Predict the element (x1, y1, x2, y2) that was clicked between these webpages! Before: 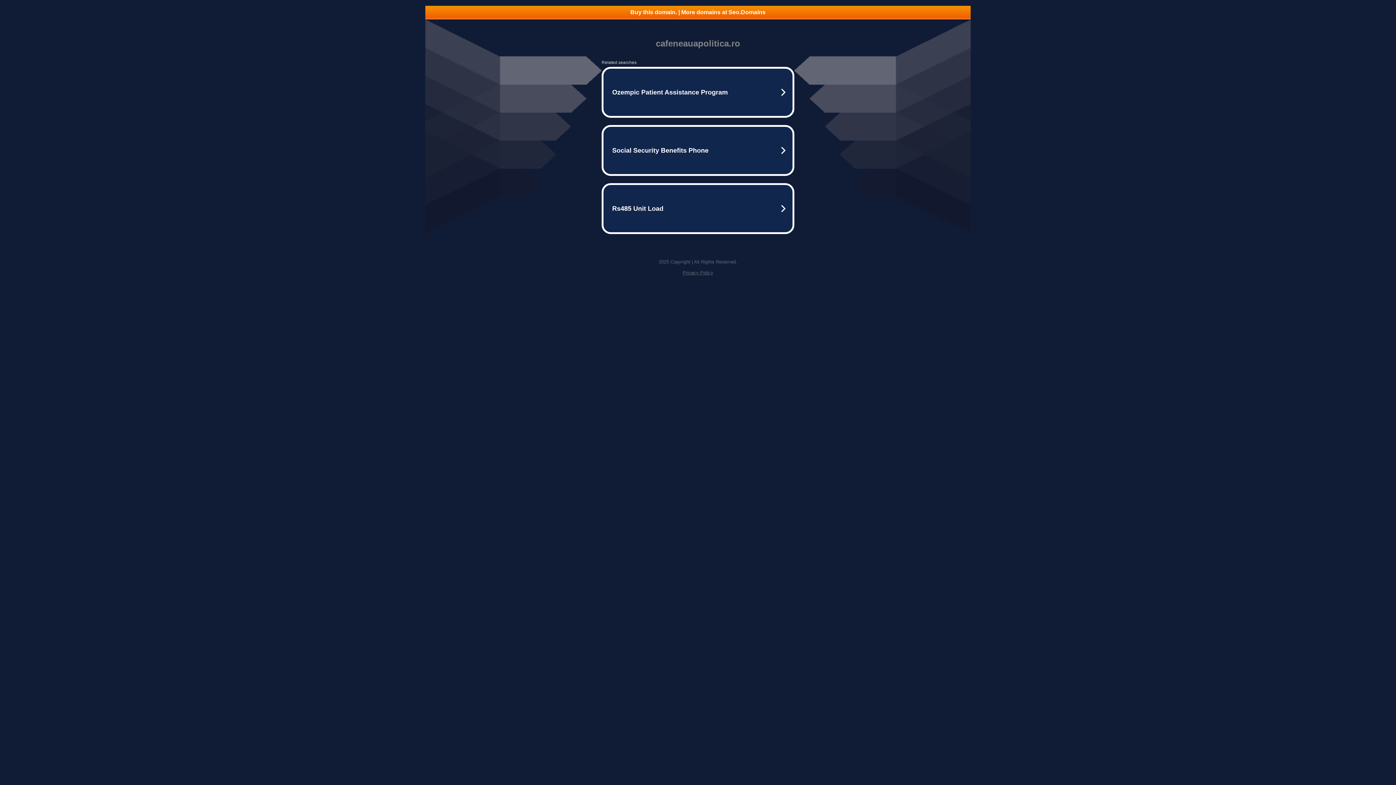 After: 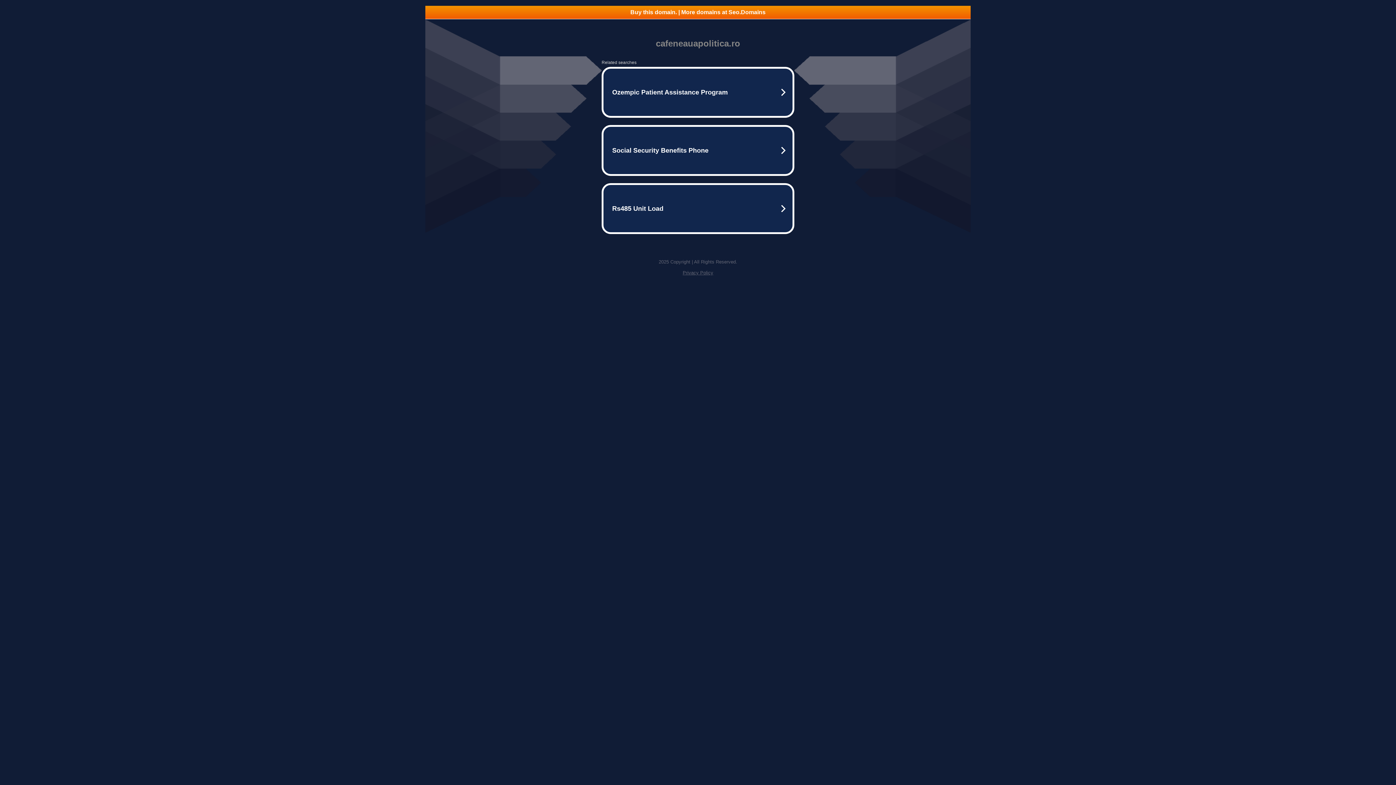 Action: bbox: (682, 270, 713, 275) label: Privacy Policy